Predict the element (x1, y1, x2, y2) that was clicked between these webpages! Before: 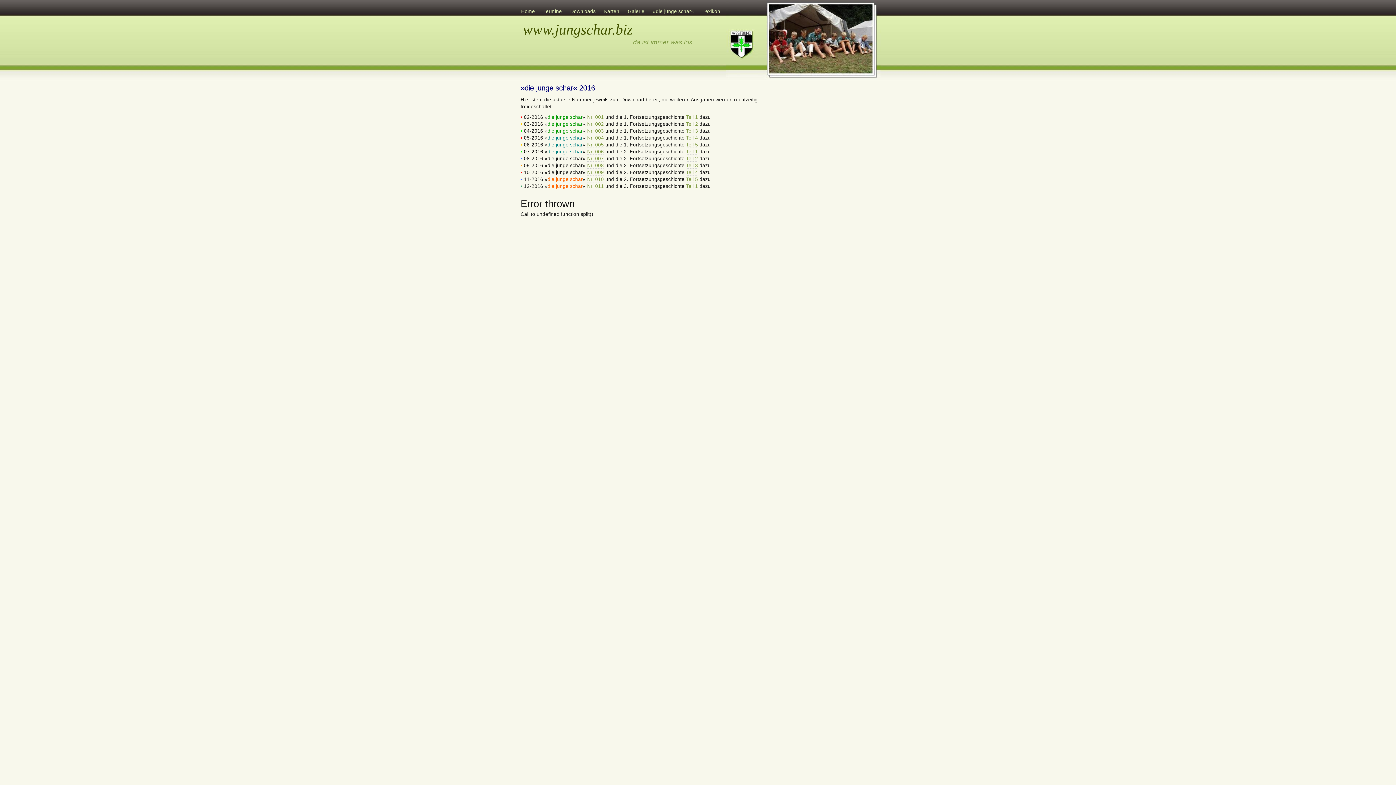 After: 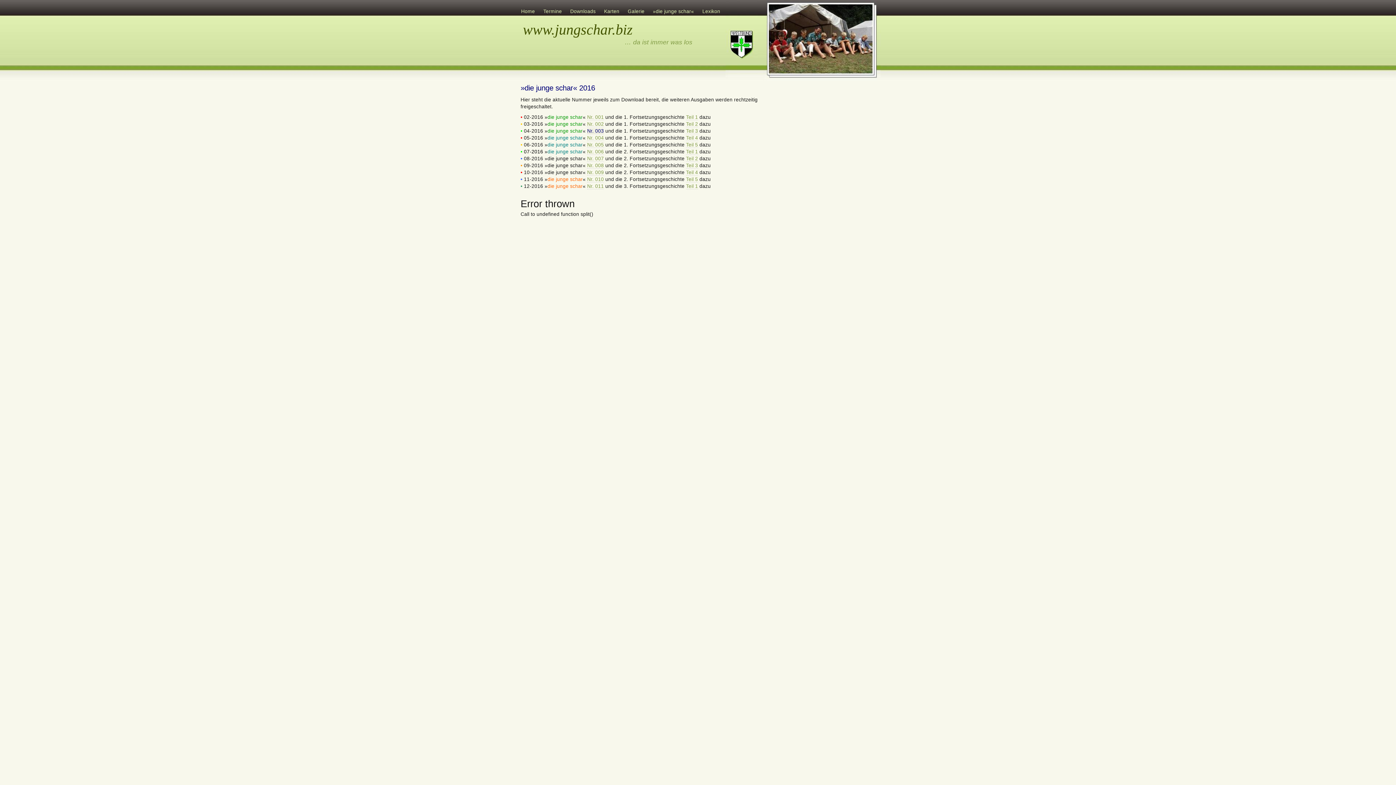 Action: bbox: (587, 128, 604, 134) label: Nr. 003